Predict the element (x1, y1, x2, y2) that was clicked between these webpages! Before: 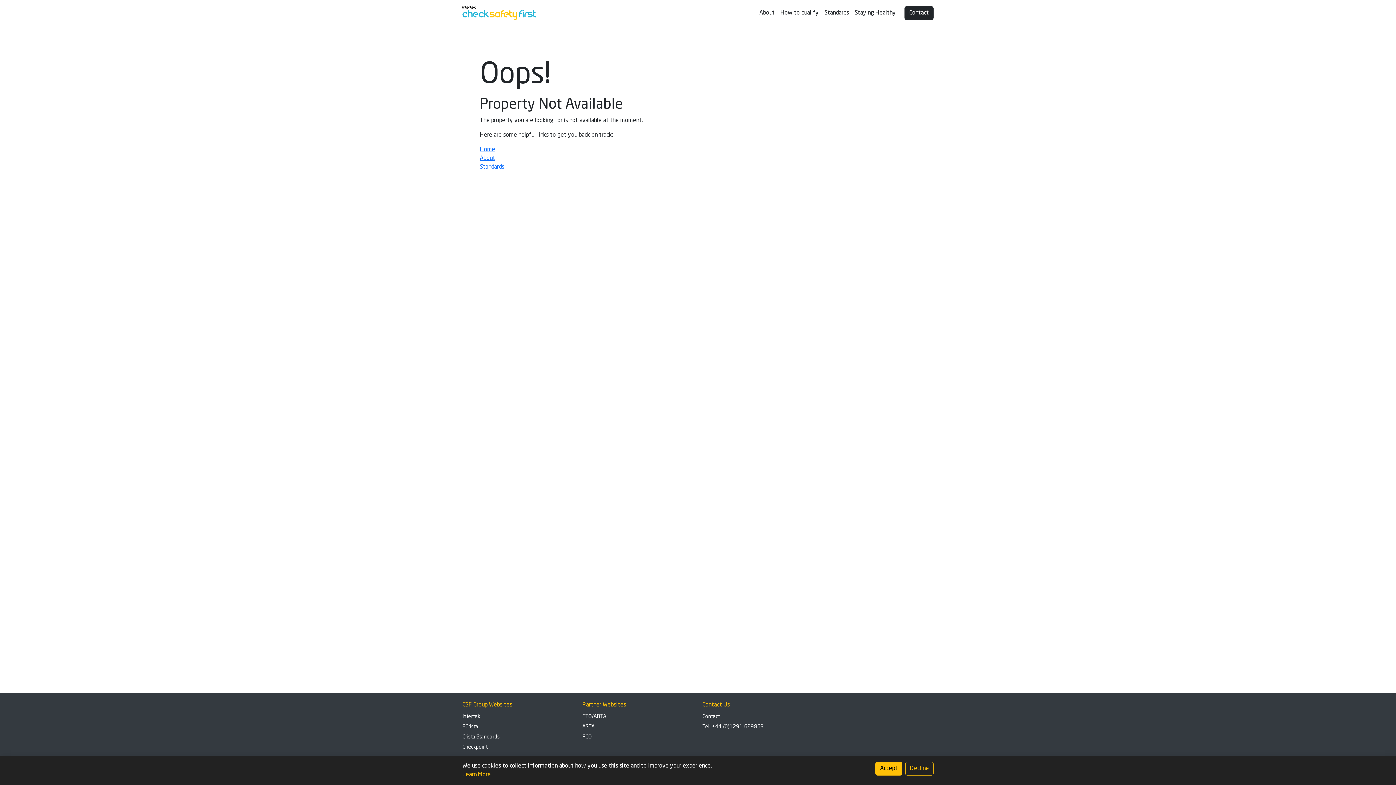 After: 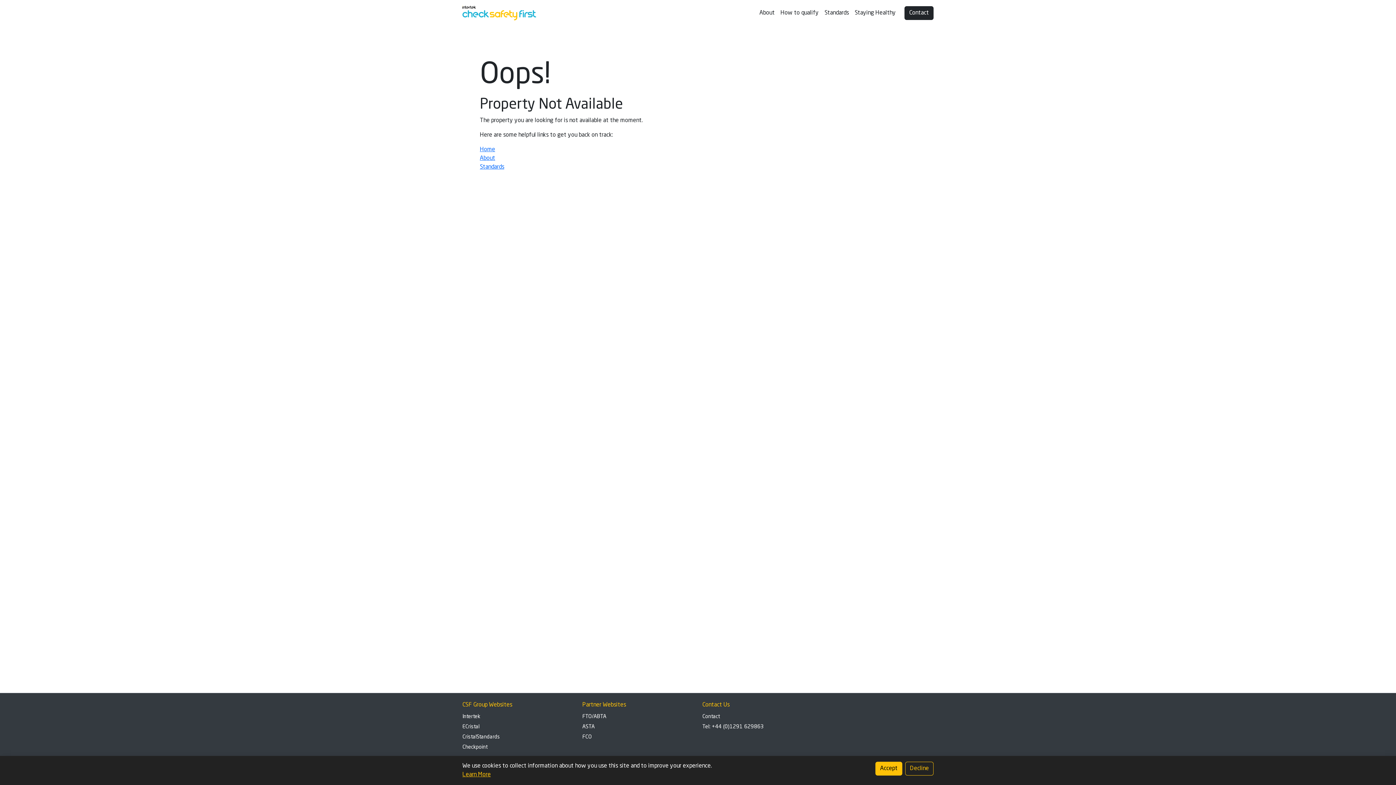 Action: bbox: (582, 714, 606, 719) label: FTO/ABTA